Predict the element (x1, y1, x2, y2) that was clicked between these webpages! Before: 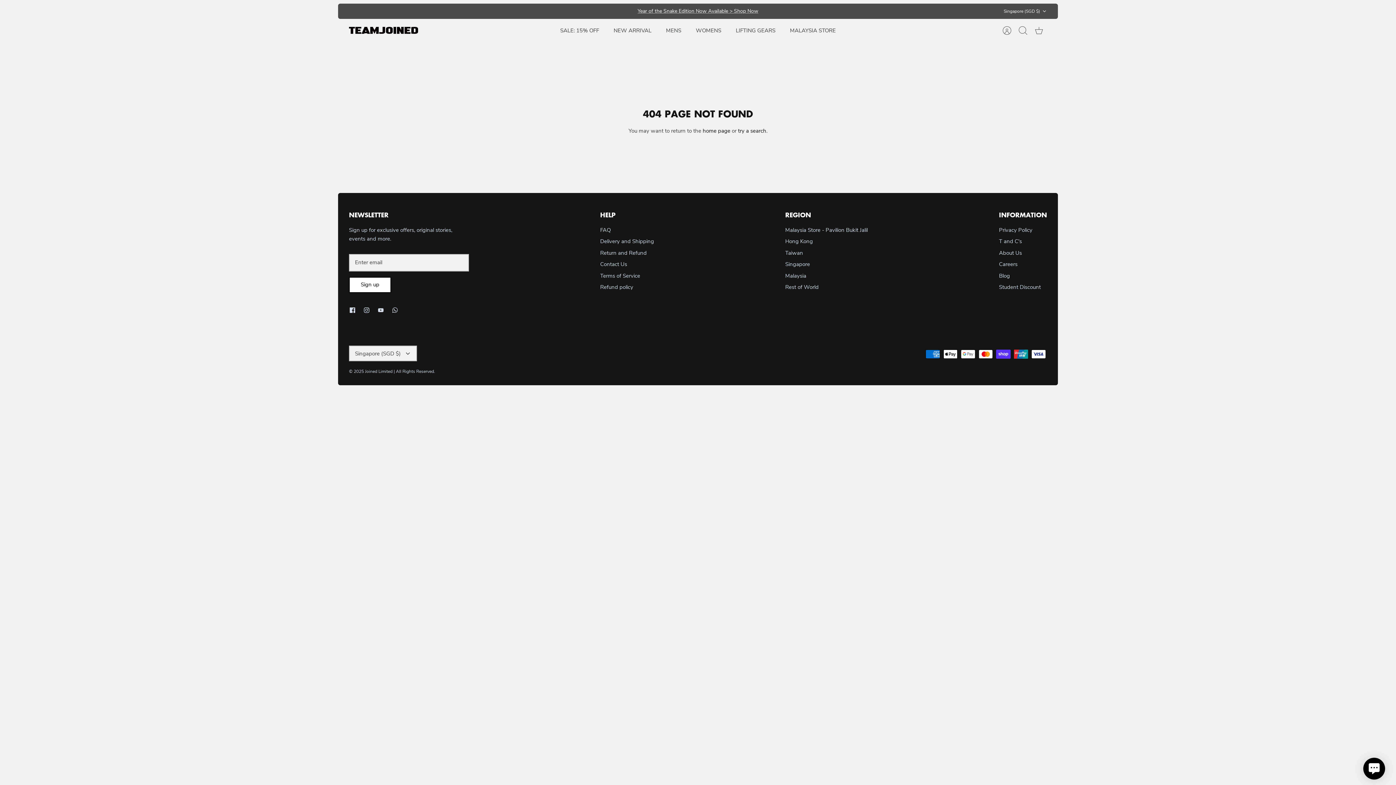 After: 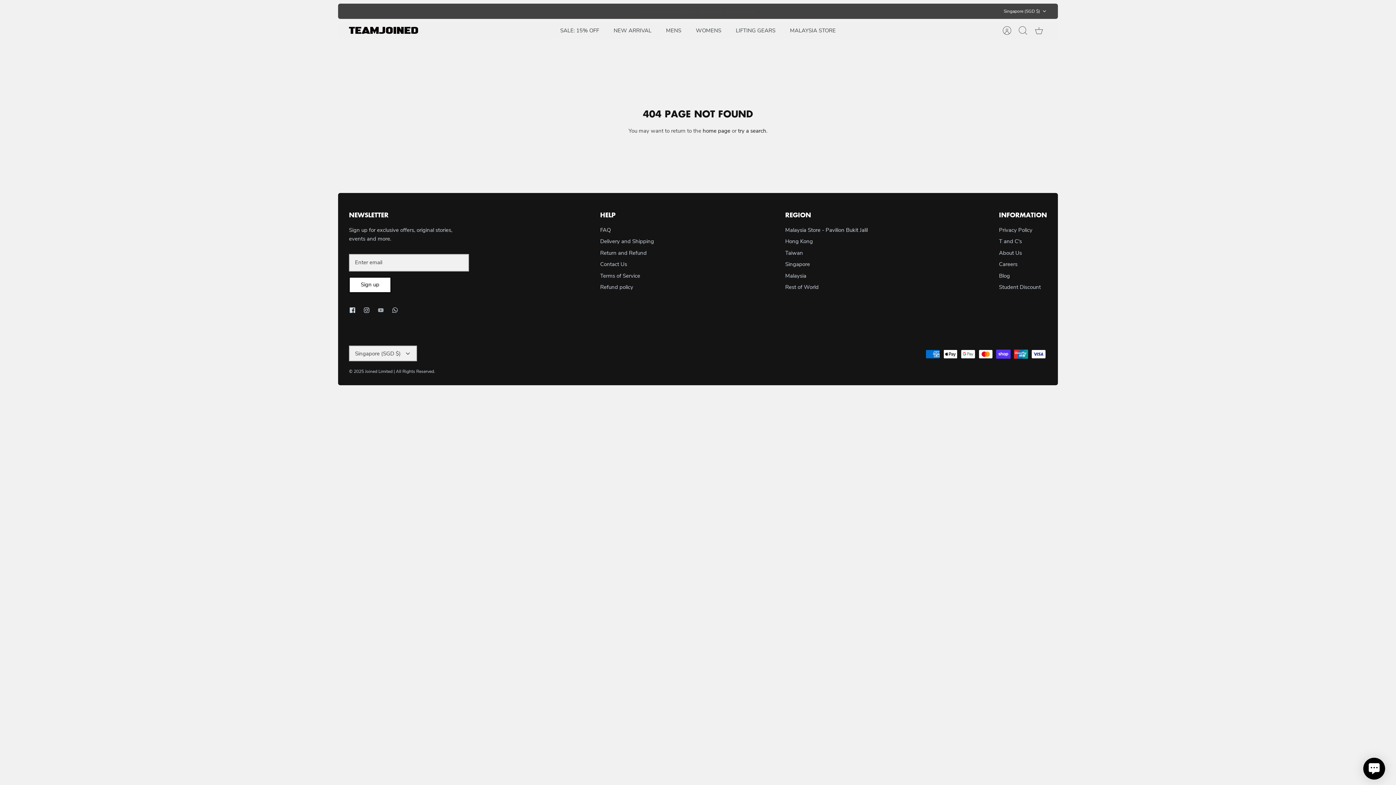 Action: bbox: (373, 303, 388, 316) label: Youtube